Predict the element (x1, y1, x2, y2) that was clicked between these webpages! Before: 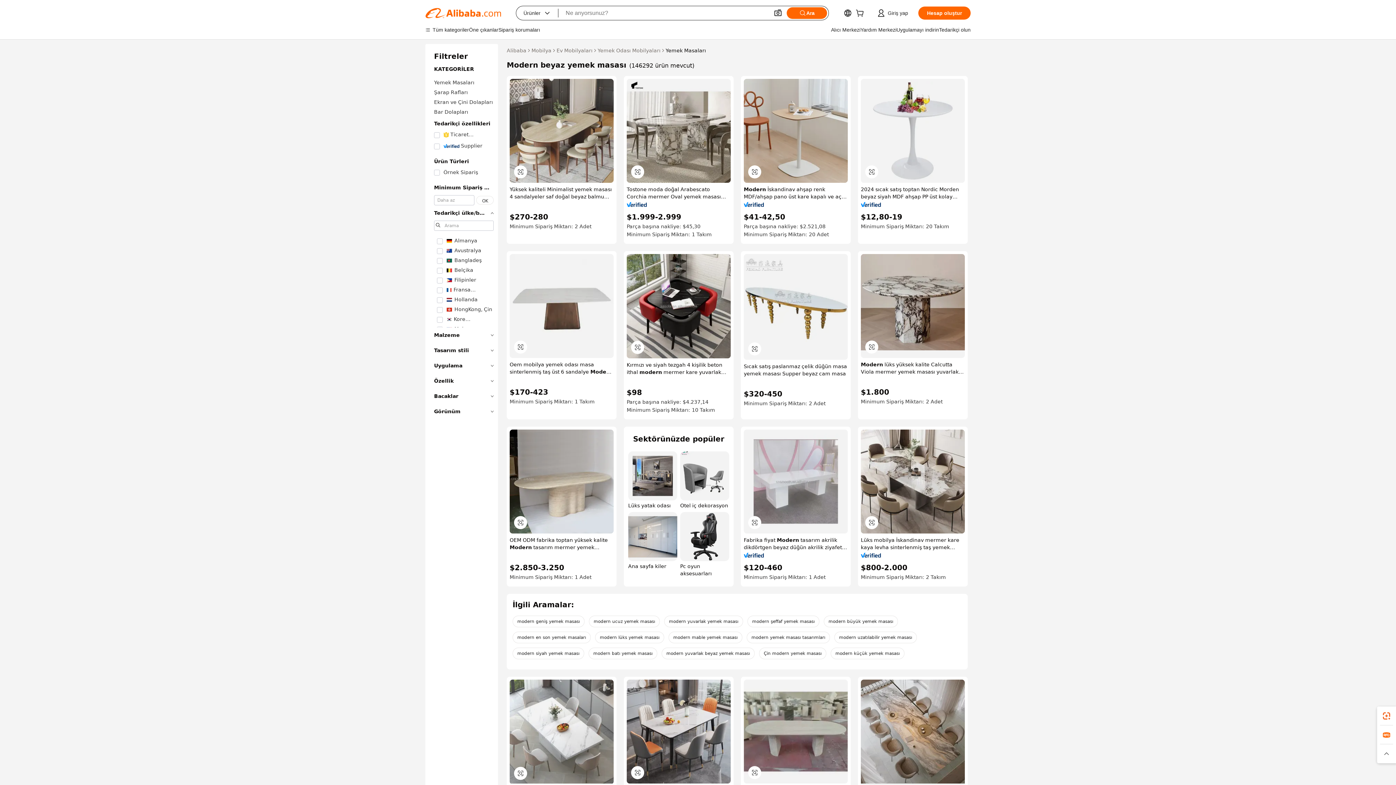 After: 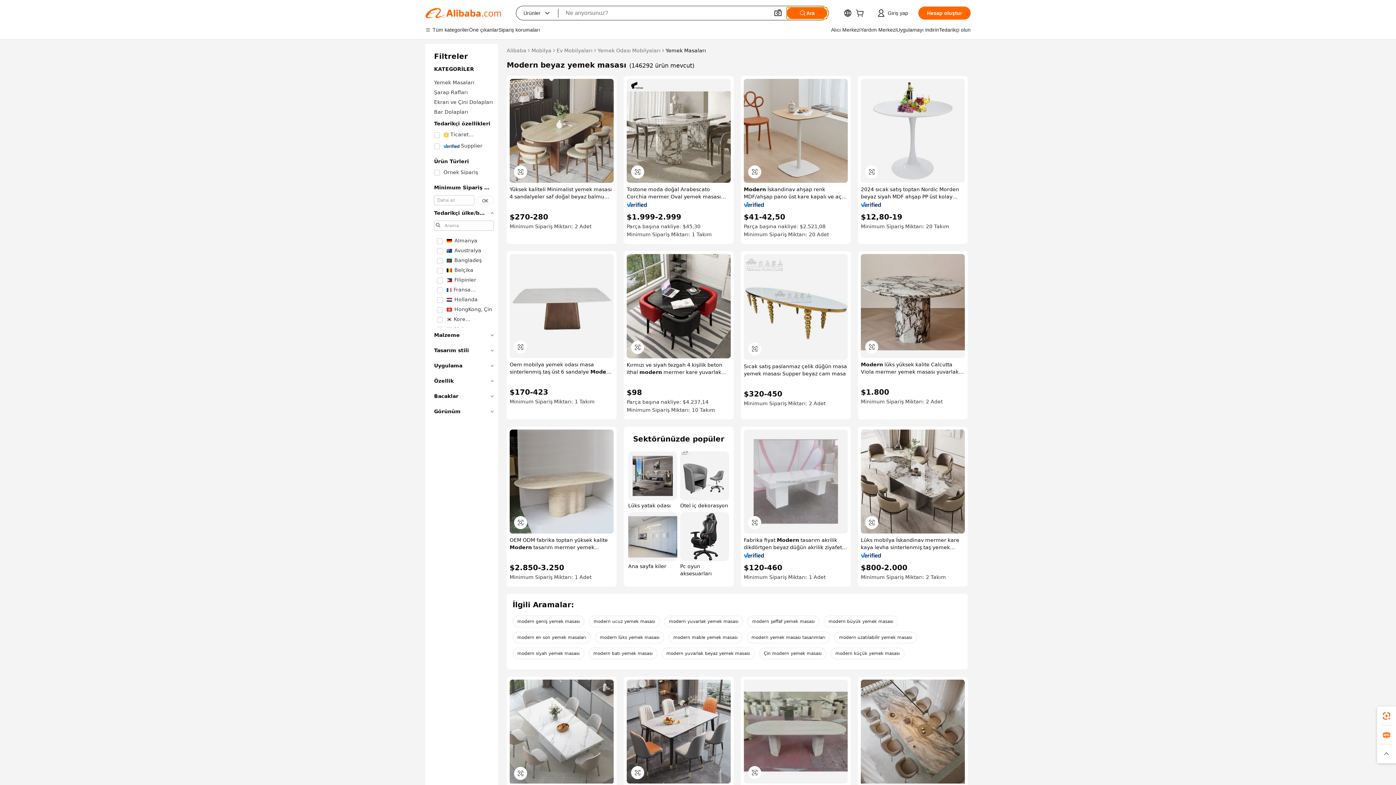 Action: label: Ara bbox: (786, 7, 827, 18)